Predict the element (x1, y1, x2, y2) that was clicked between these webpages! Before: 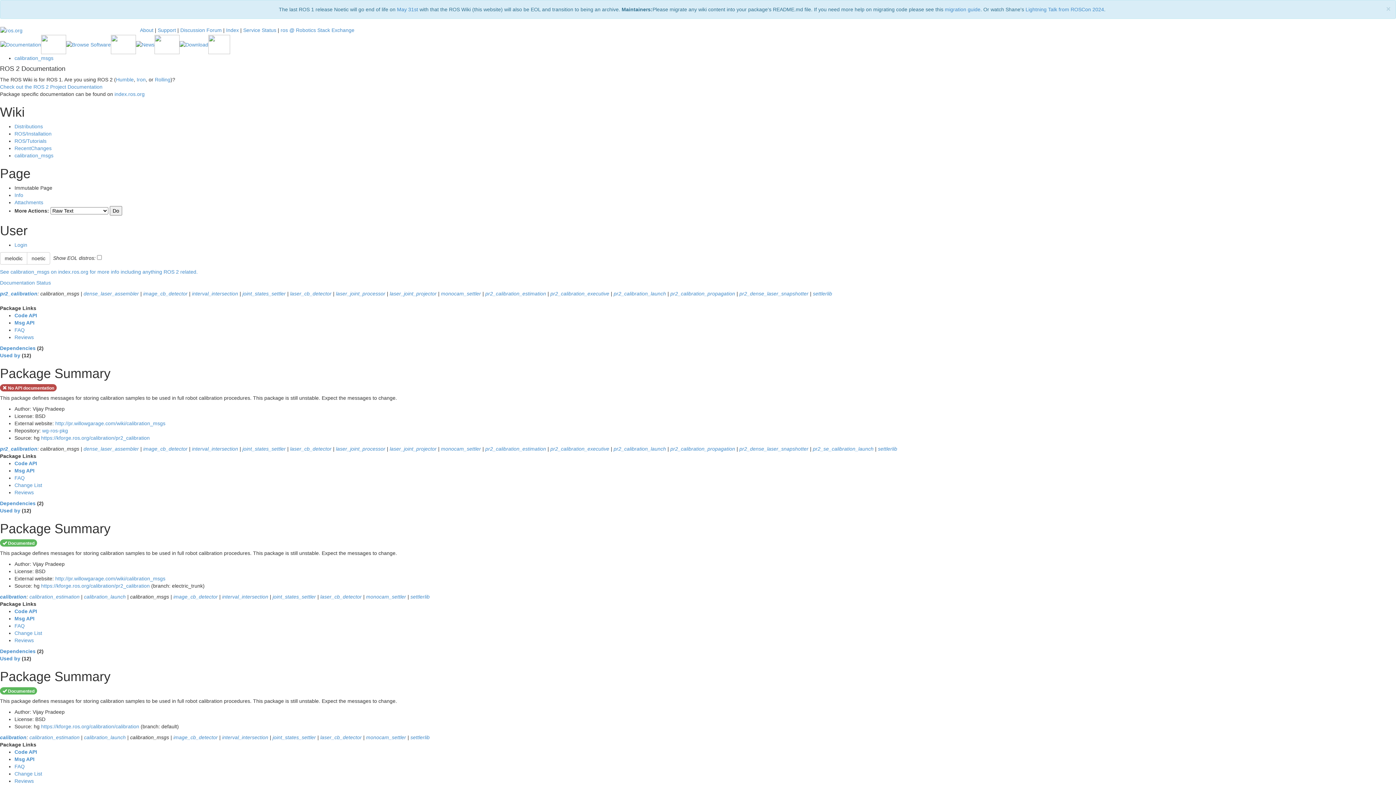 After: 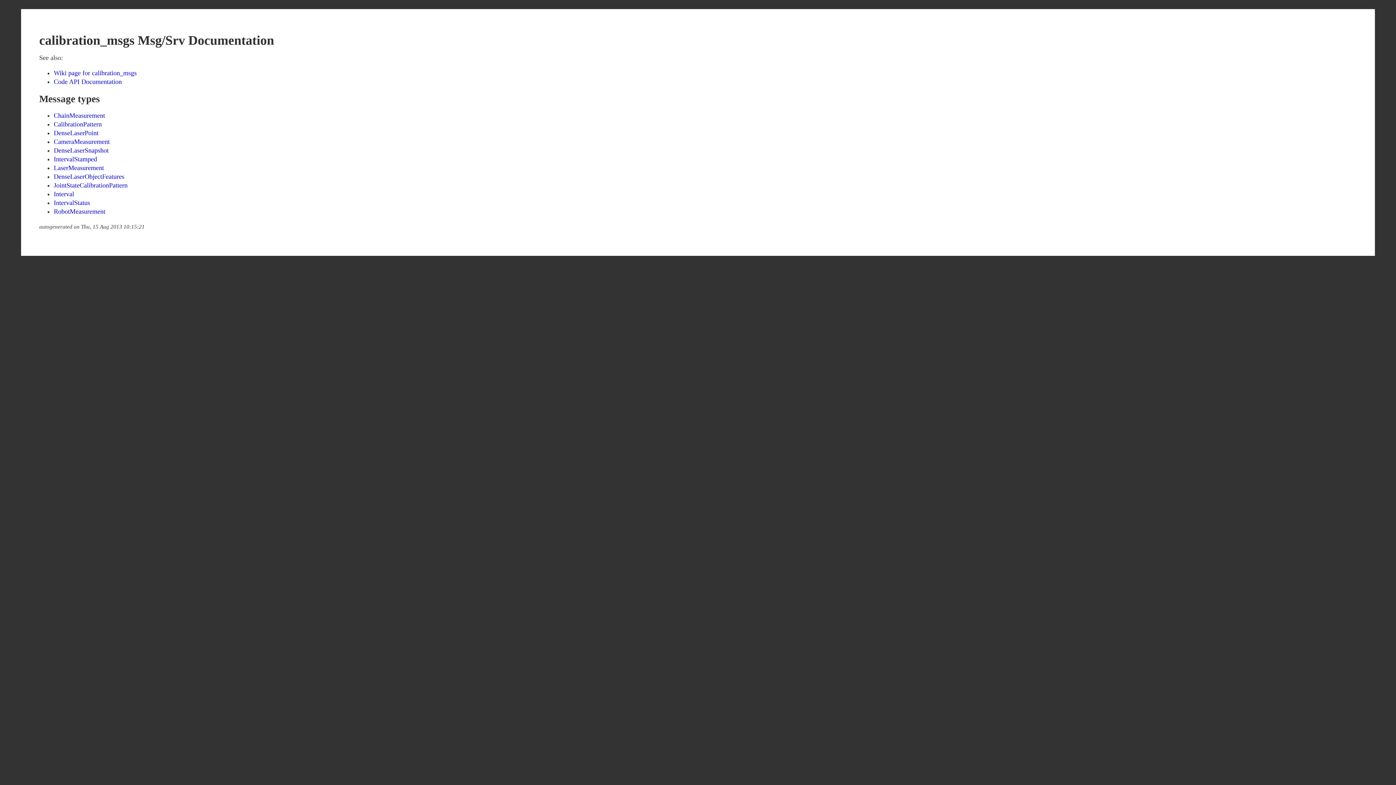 Action: bbox: (14, 616, 34, 621) label: Msg API